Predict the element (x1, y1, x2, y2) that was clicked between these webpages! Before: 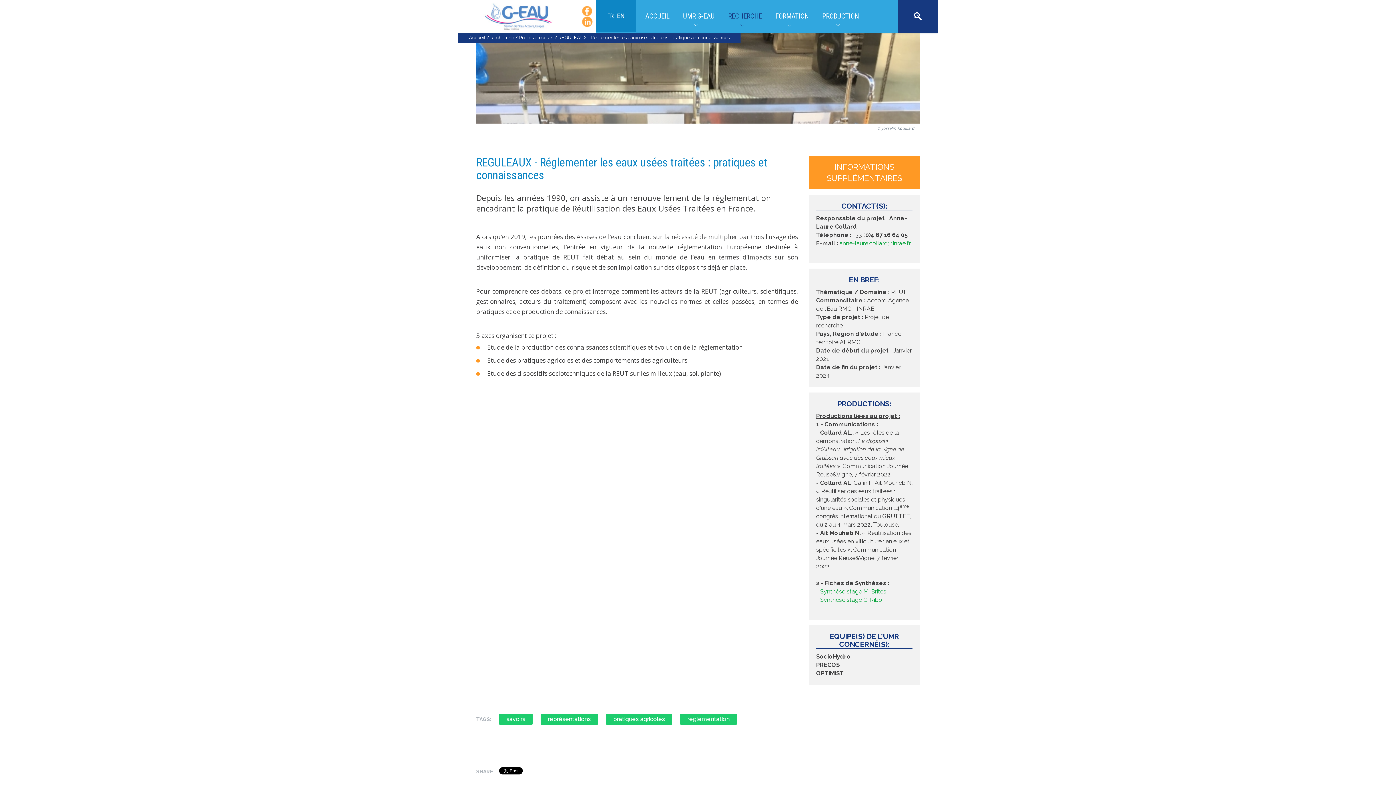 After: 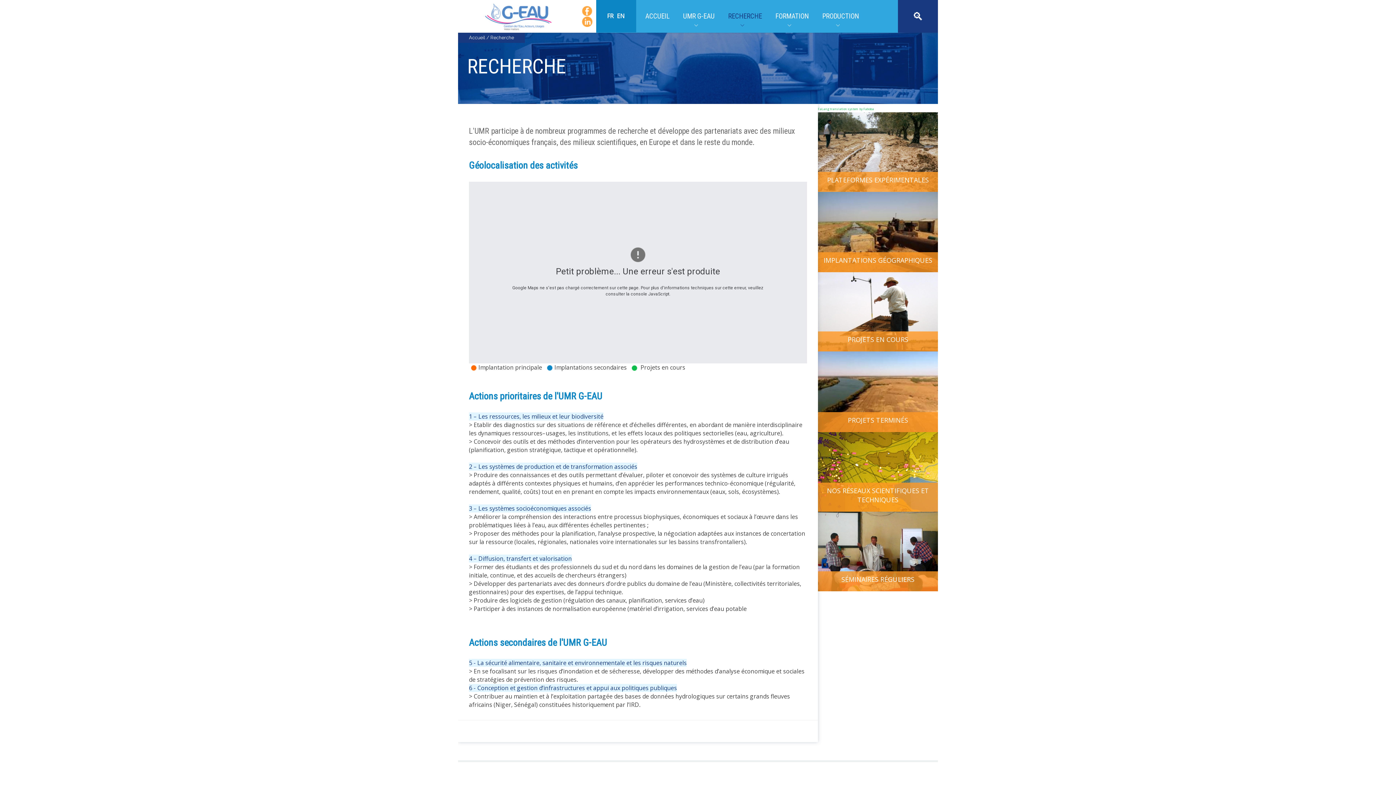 Action: bbox: (722, 0, 762, 32) label: RECHERCHE